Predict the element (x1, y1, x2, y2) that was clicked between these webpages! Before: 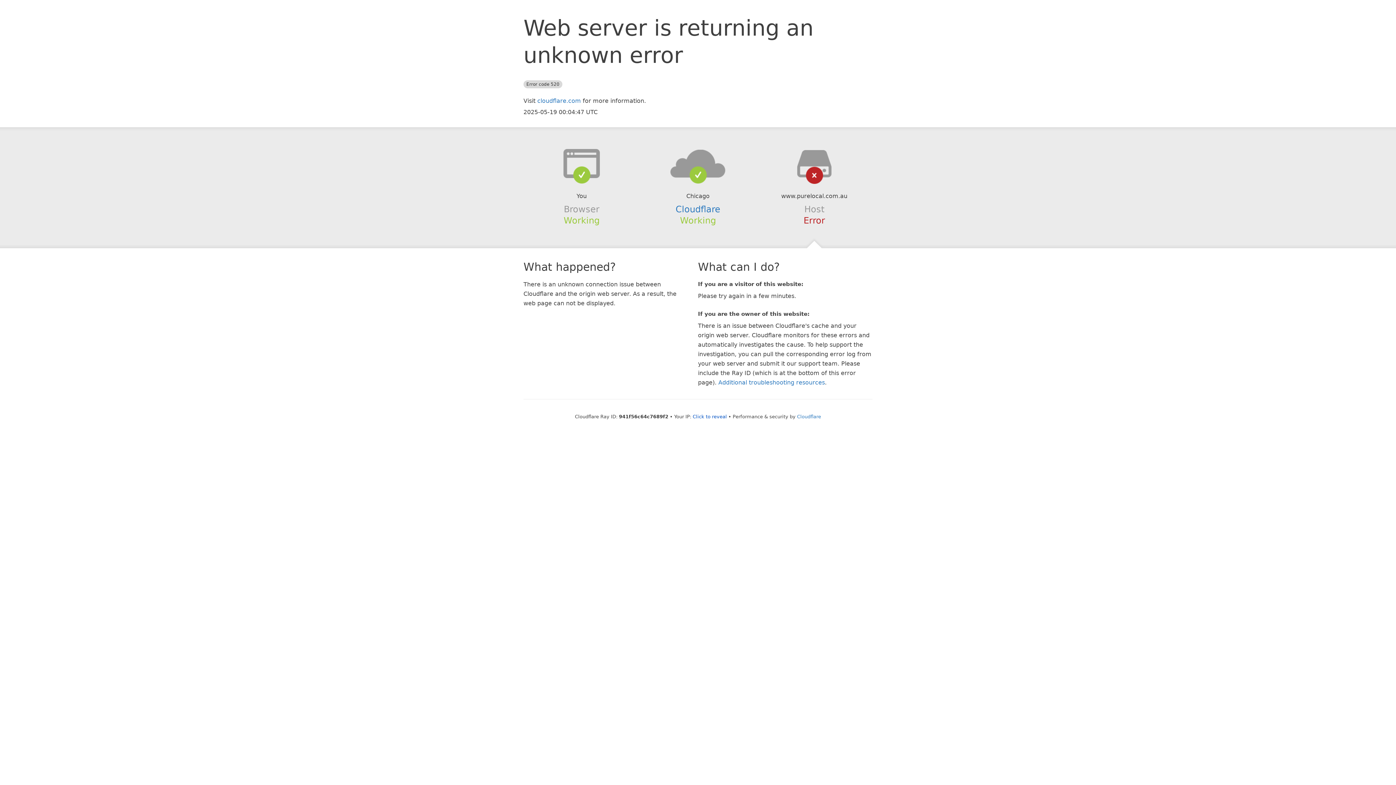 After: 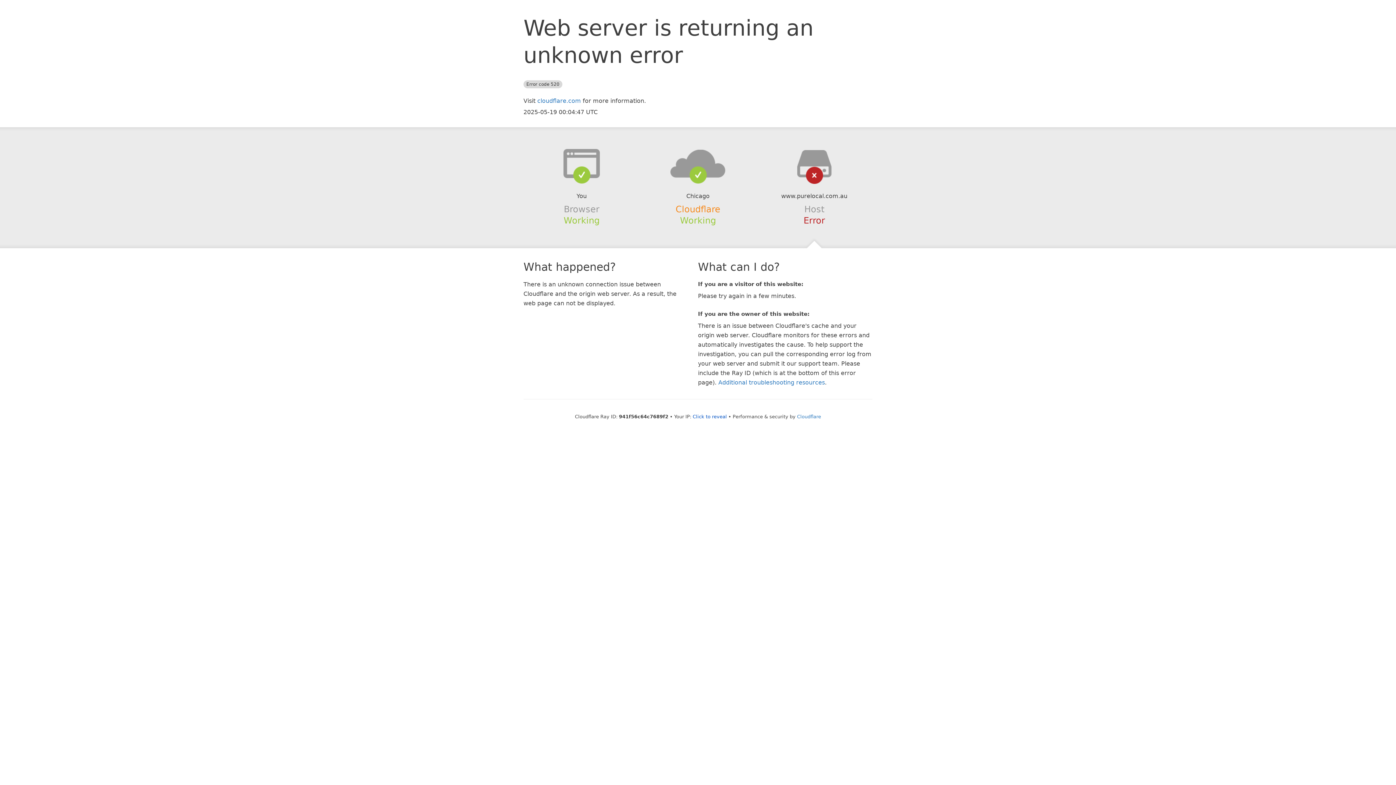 Action: label: Cloudflare bbox: (675, 204, 720, 214)